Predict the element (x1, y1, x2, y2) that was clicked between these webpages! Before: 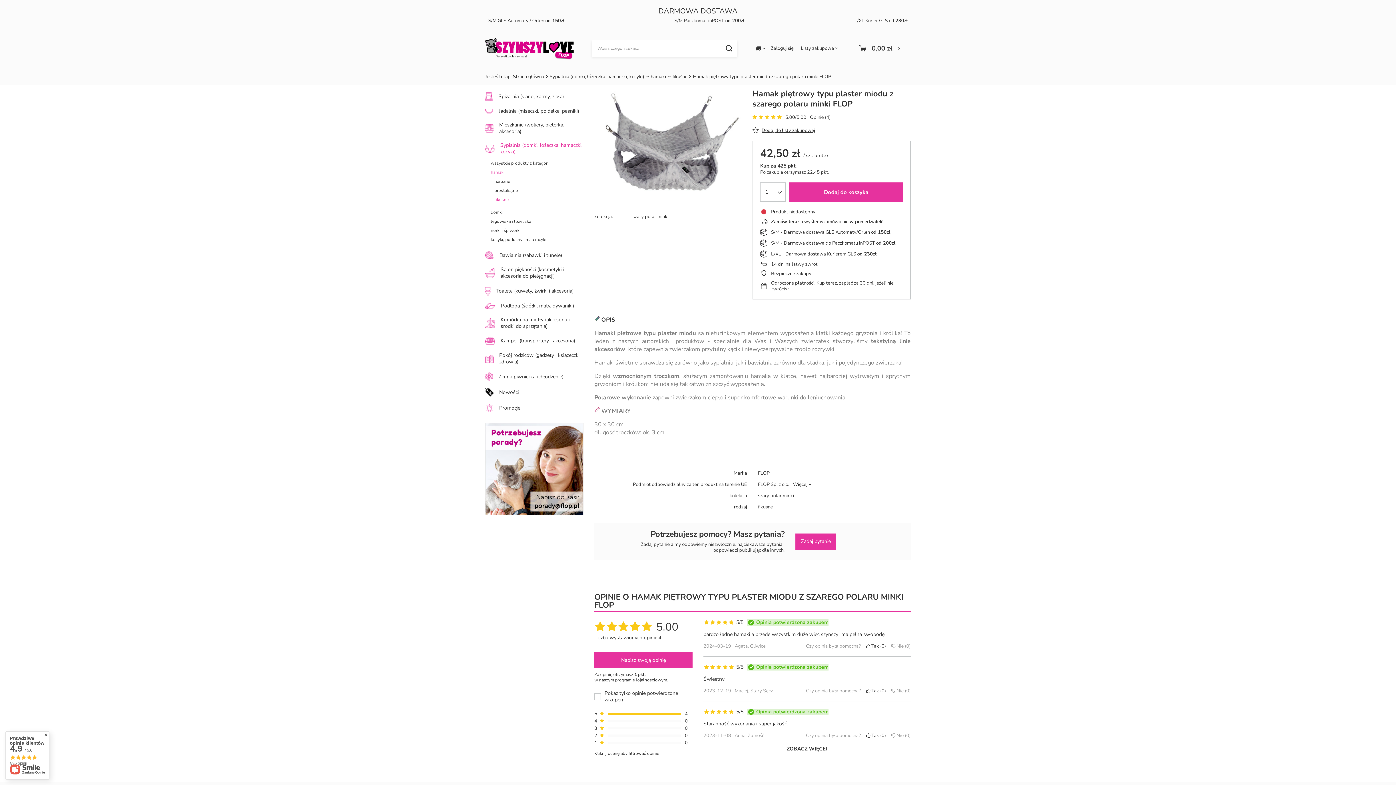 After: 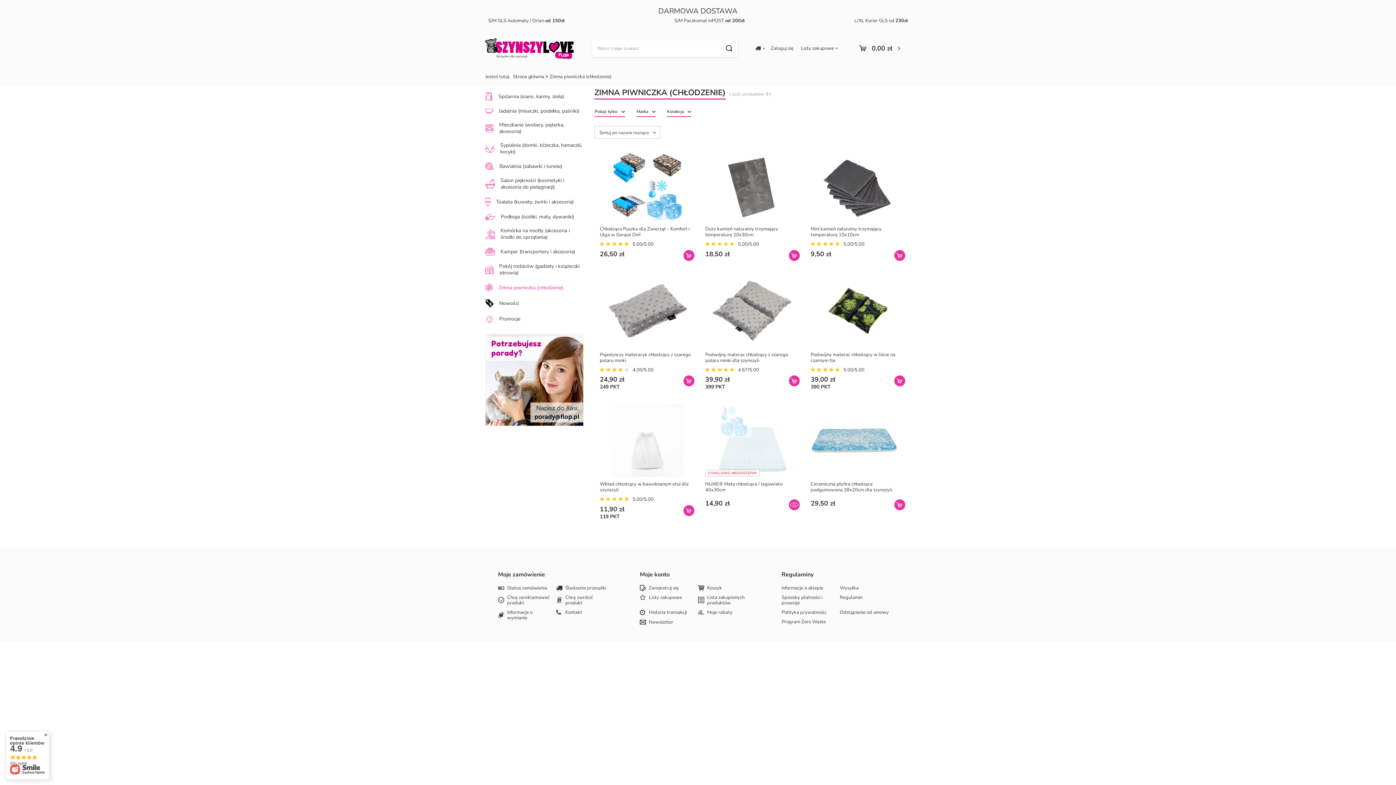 Action: bbox: (485, 369, 583, 384) label: Zimna piwniczka (chłodzenie)